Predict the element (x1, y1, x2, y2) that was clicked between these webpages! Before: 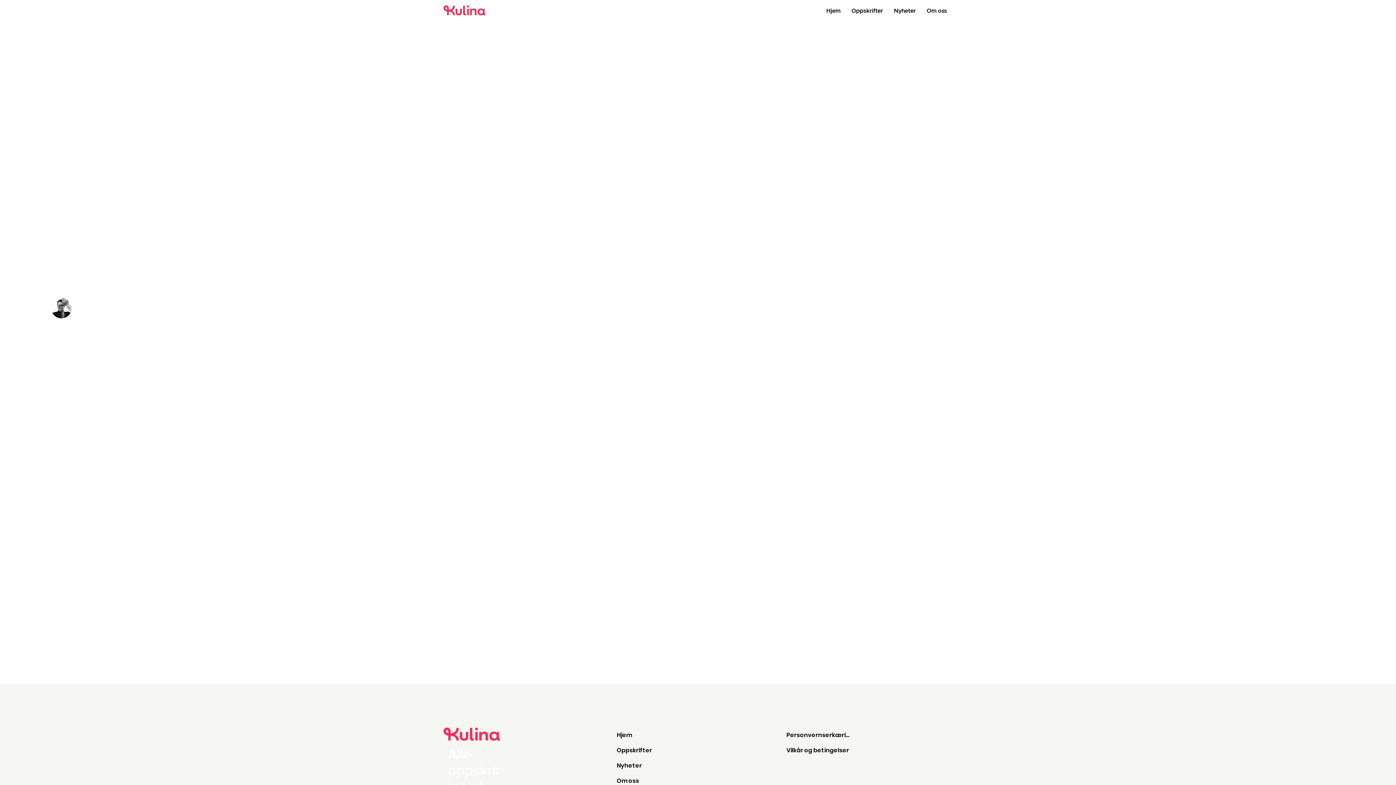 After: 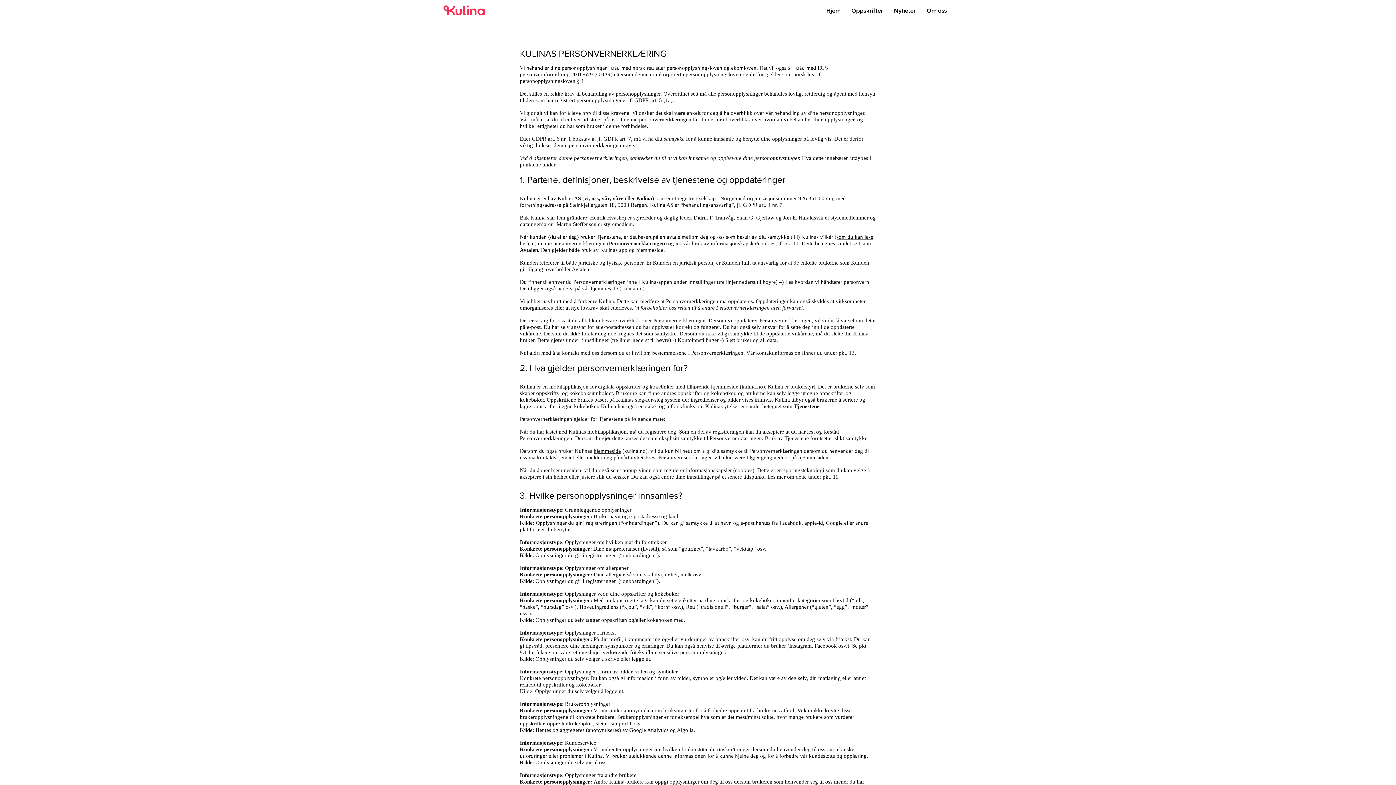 Action: label: Personvernserkæring bbox: (783, 727, 853, 743)